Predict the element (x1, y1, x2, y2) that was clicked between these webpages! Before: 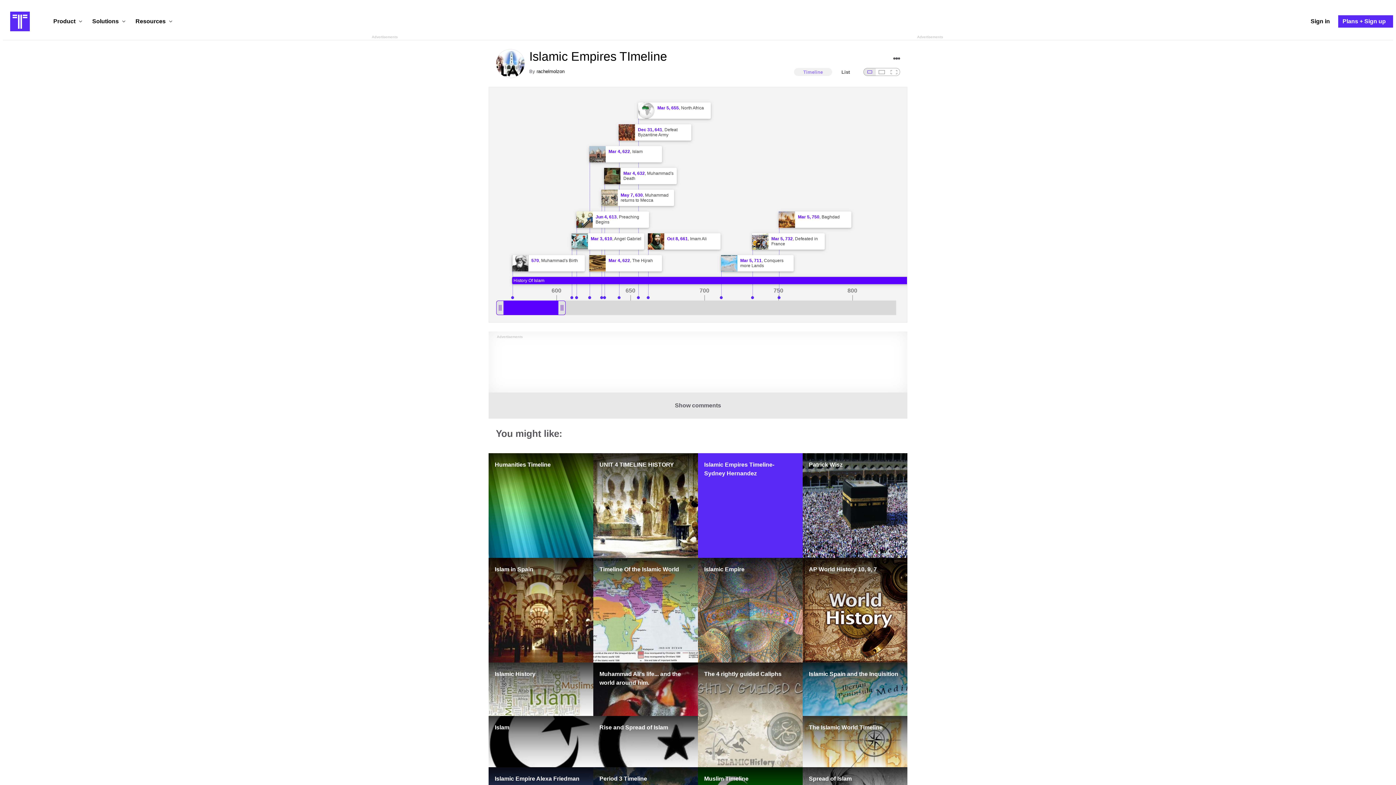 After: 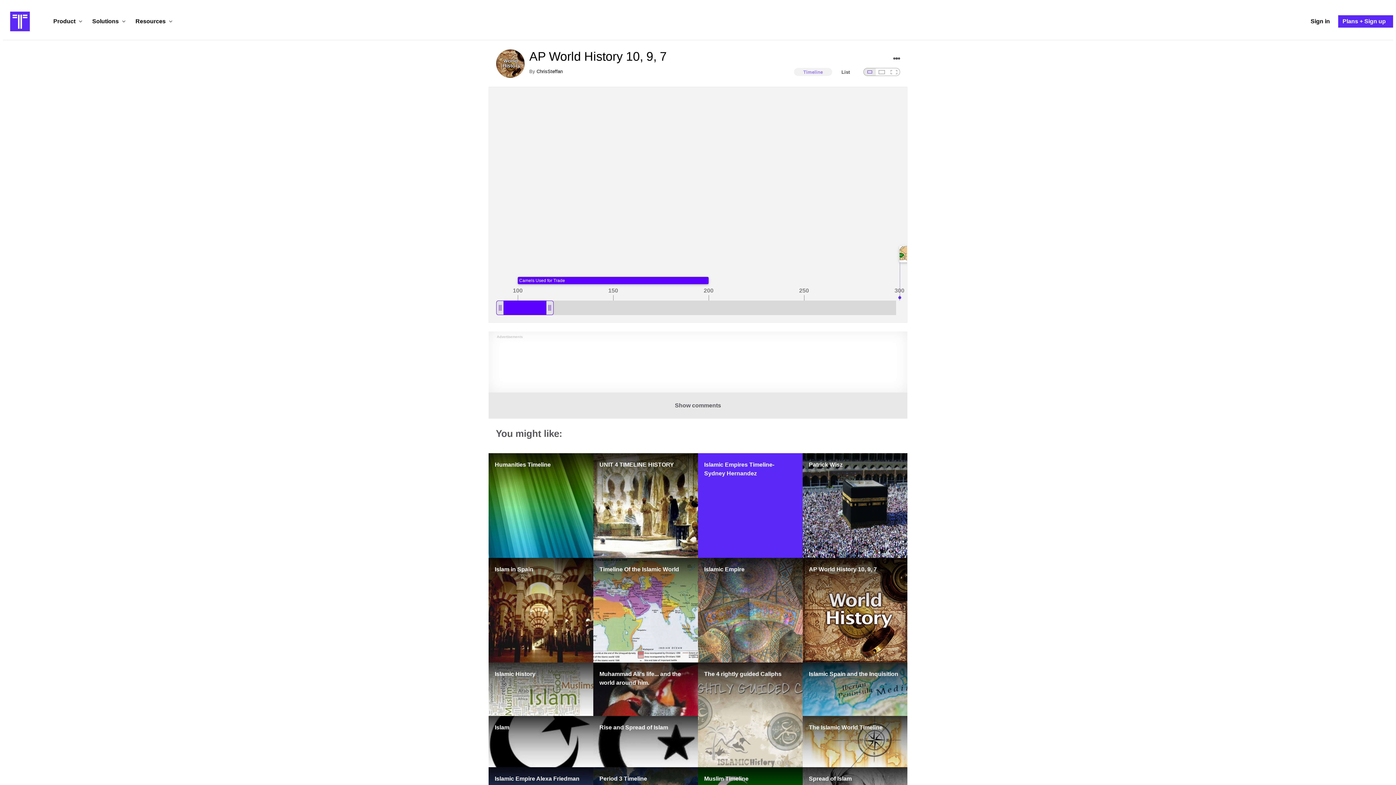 Action: label: AP World History 10, 9, 7 bbox: (802, 558, 907, 662)